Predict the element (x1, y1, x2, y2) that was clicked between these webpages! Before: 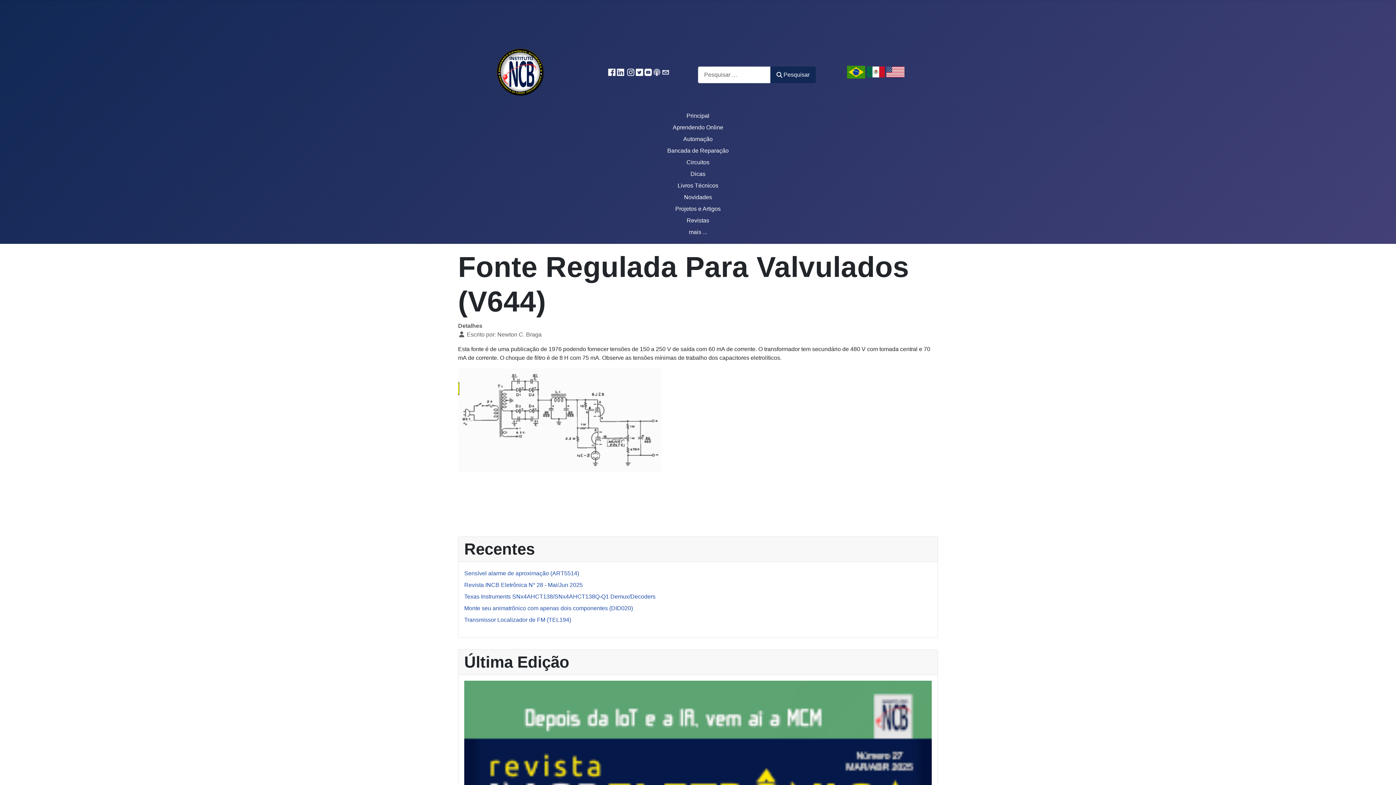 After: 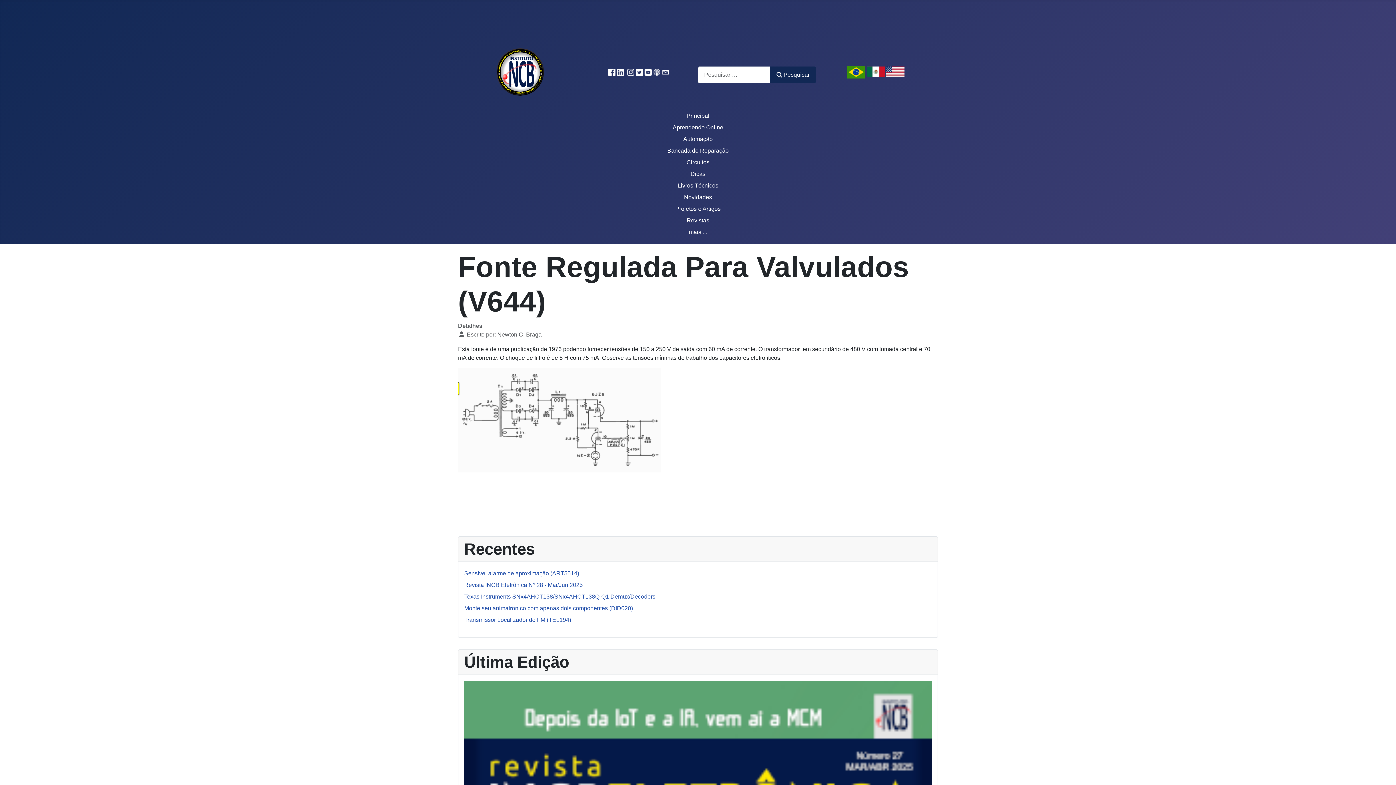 Action: bbox: (608, 68, 615, 74)